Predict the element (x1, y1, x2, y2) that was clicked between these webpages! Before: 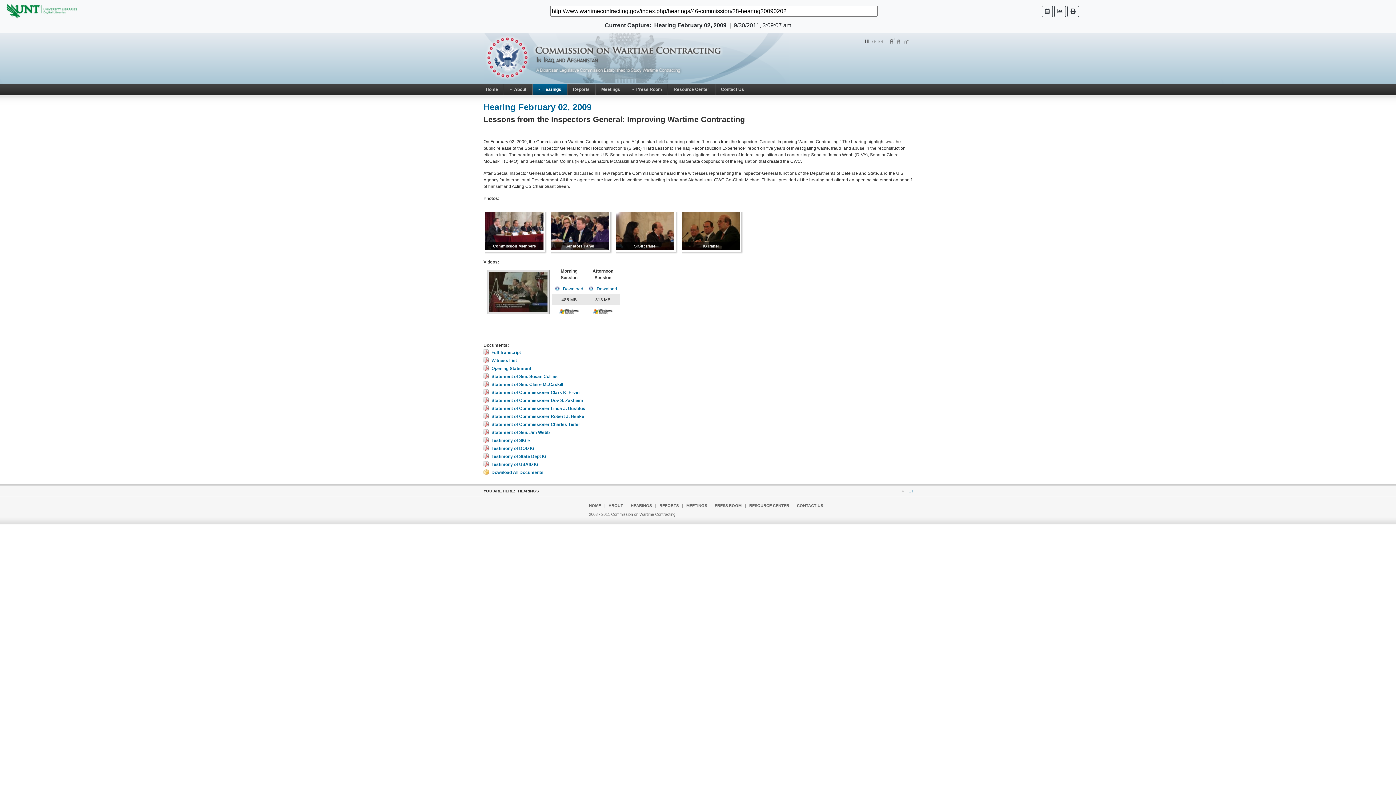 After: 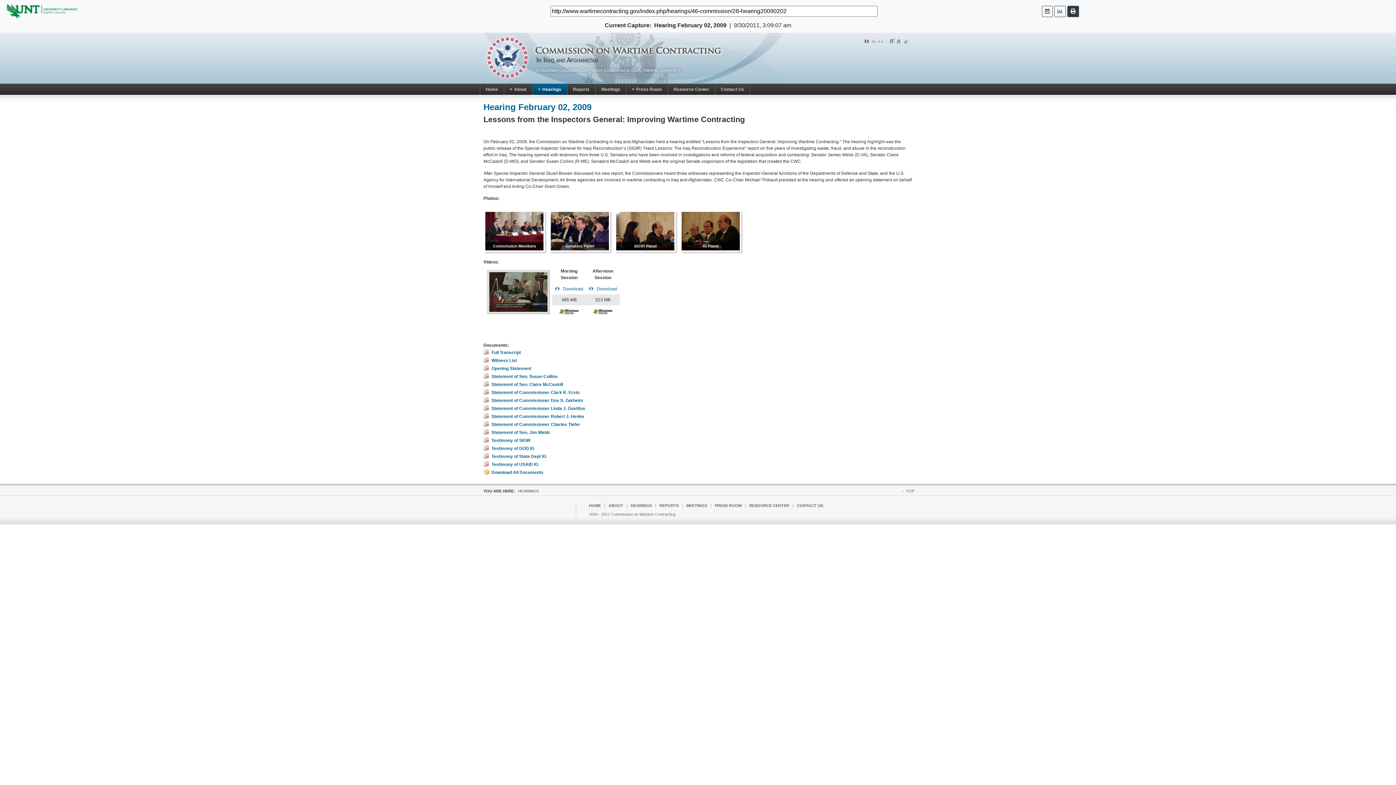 Action: bbox: (1067, 5, 1079, 16)